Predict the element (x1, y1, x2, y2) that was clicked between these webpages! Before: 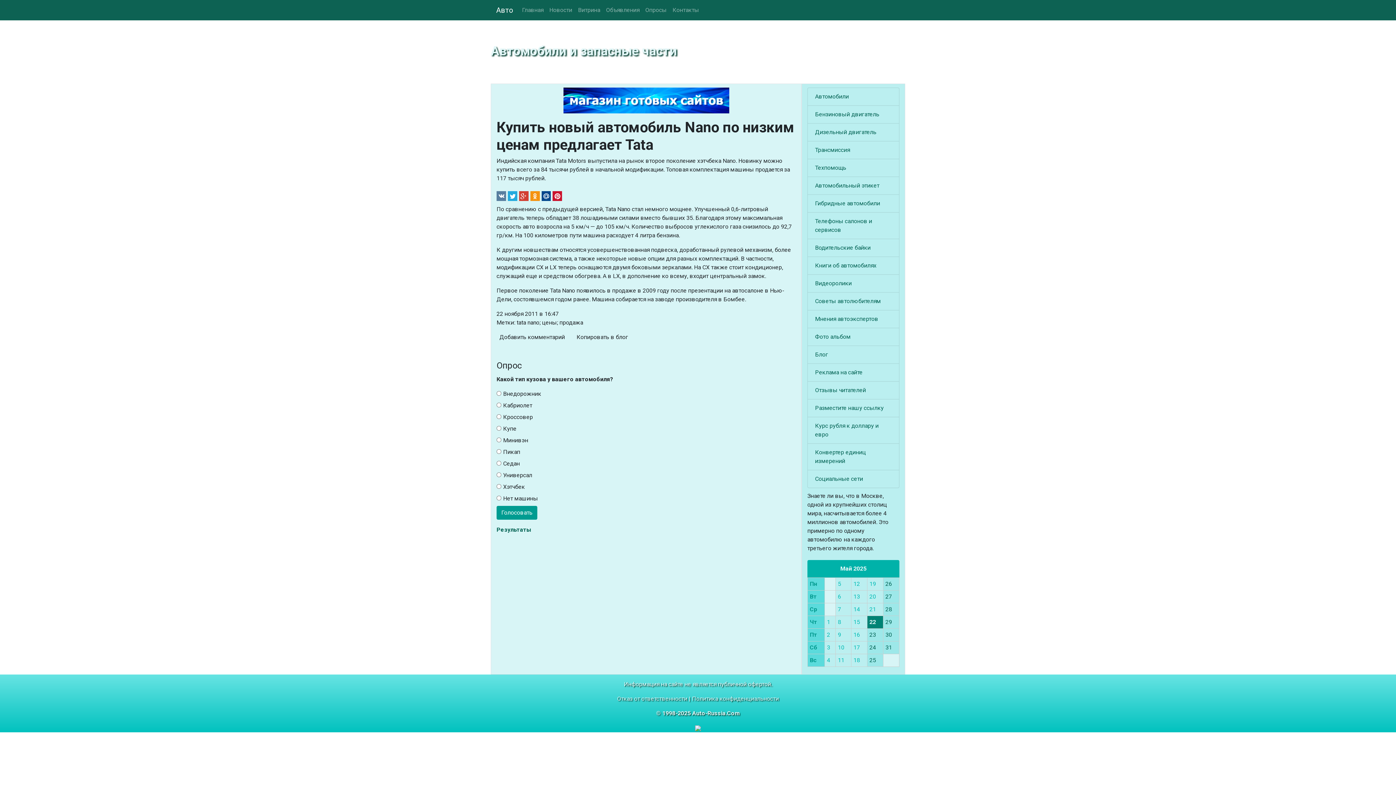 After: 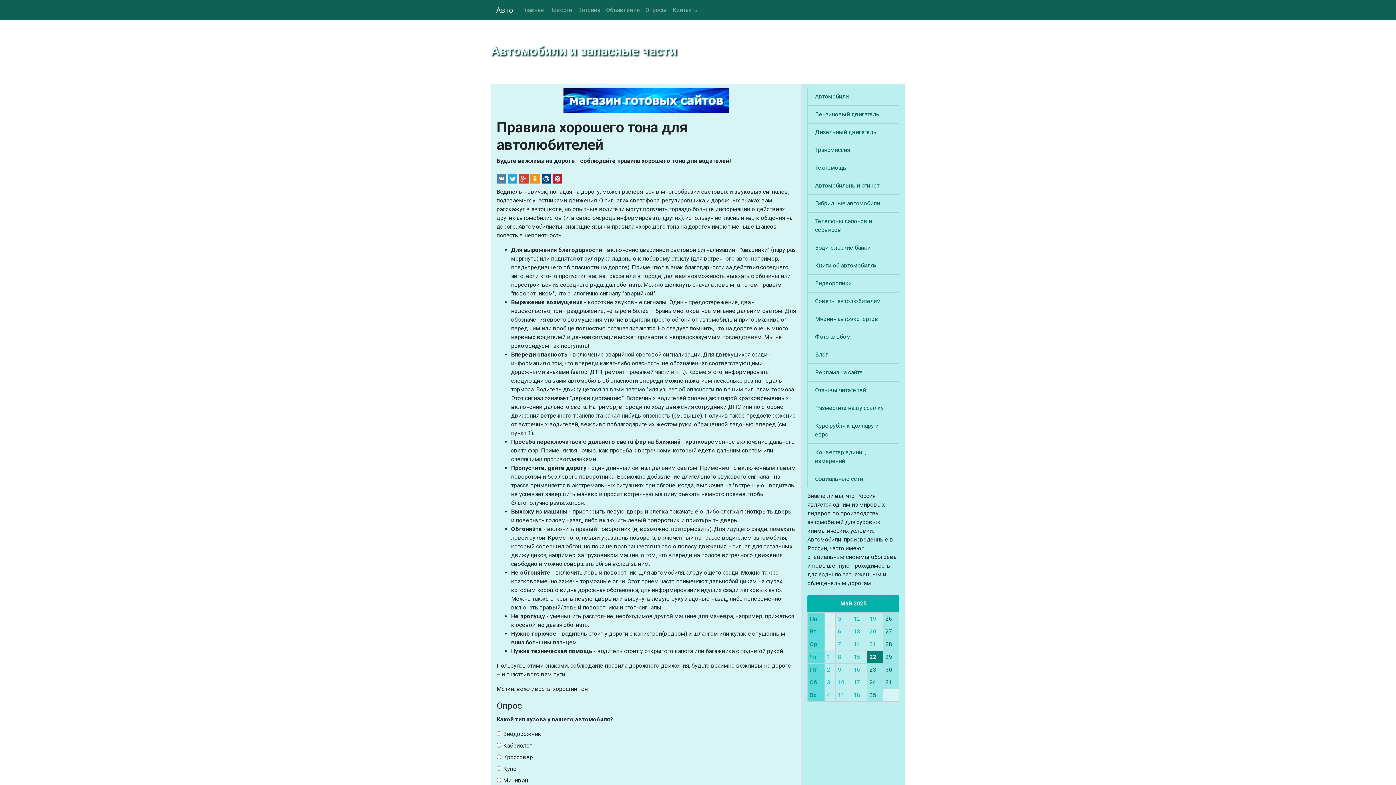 Action: bbox: (815, 181, 892, 190) label: Автомобильный этикет